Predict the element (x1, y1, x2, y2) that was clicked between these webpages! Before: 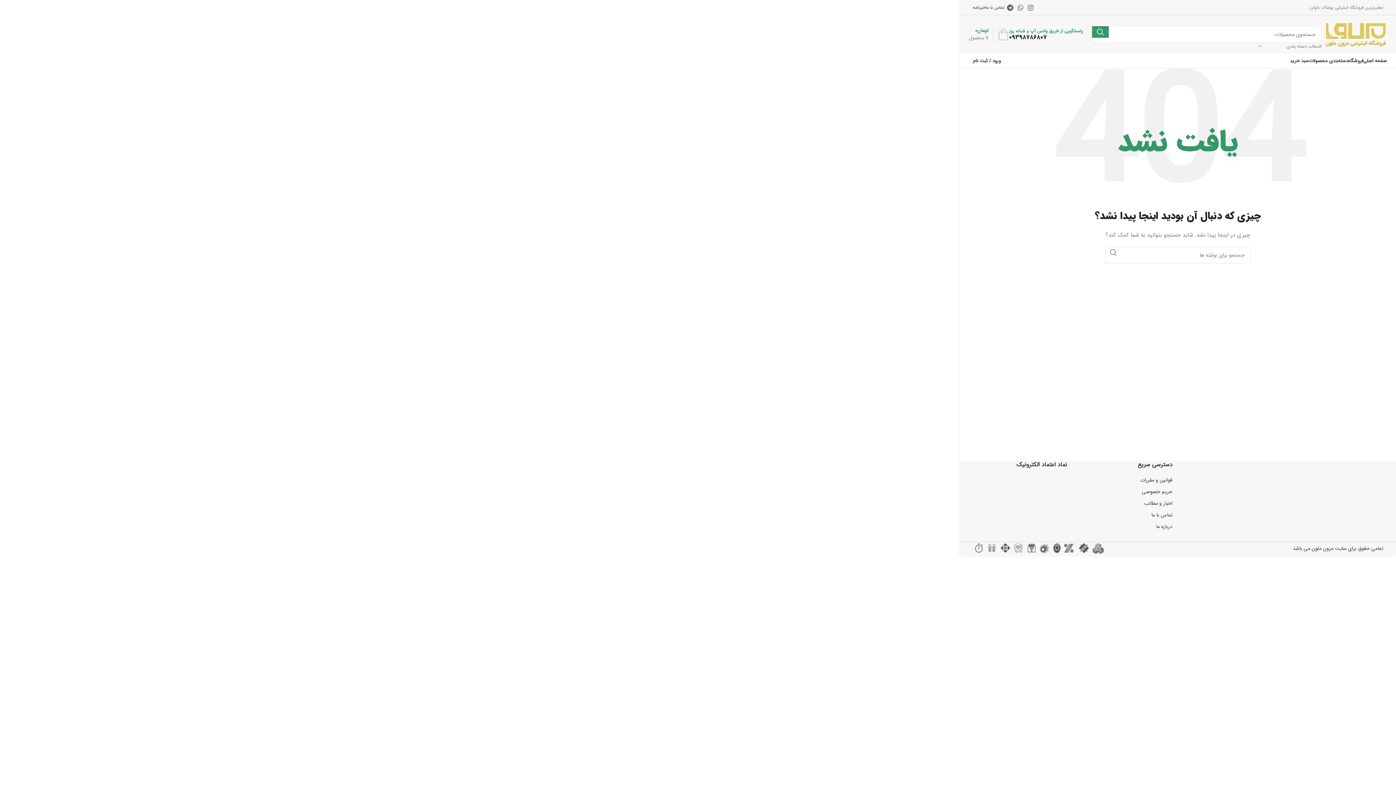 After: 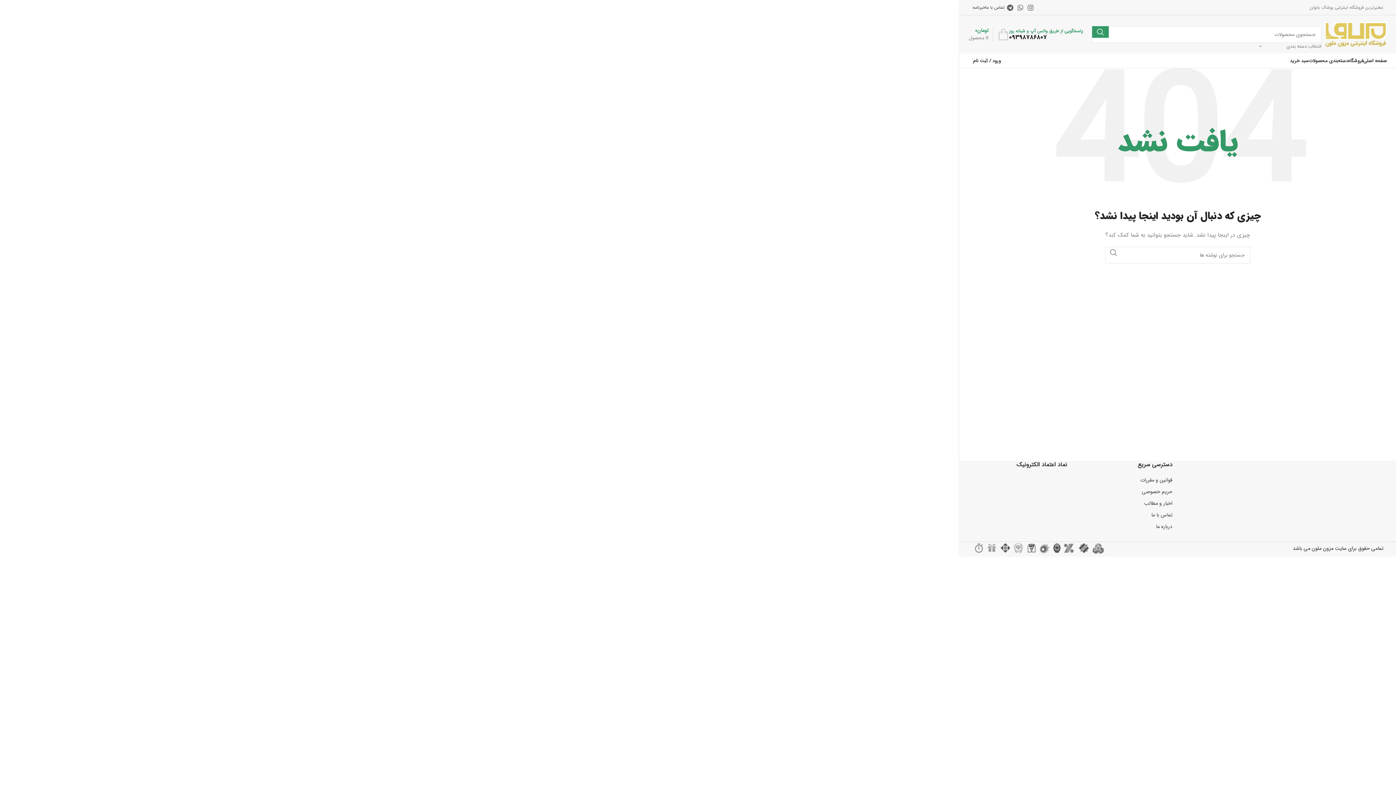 Action: bbox: (1293, 544, 1383, 552) label: تمامی حقوق برای سایت مزون ملون می باشد